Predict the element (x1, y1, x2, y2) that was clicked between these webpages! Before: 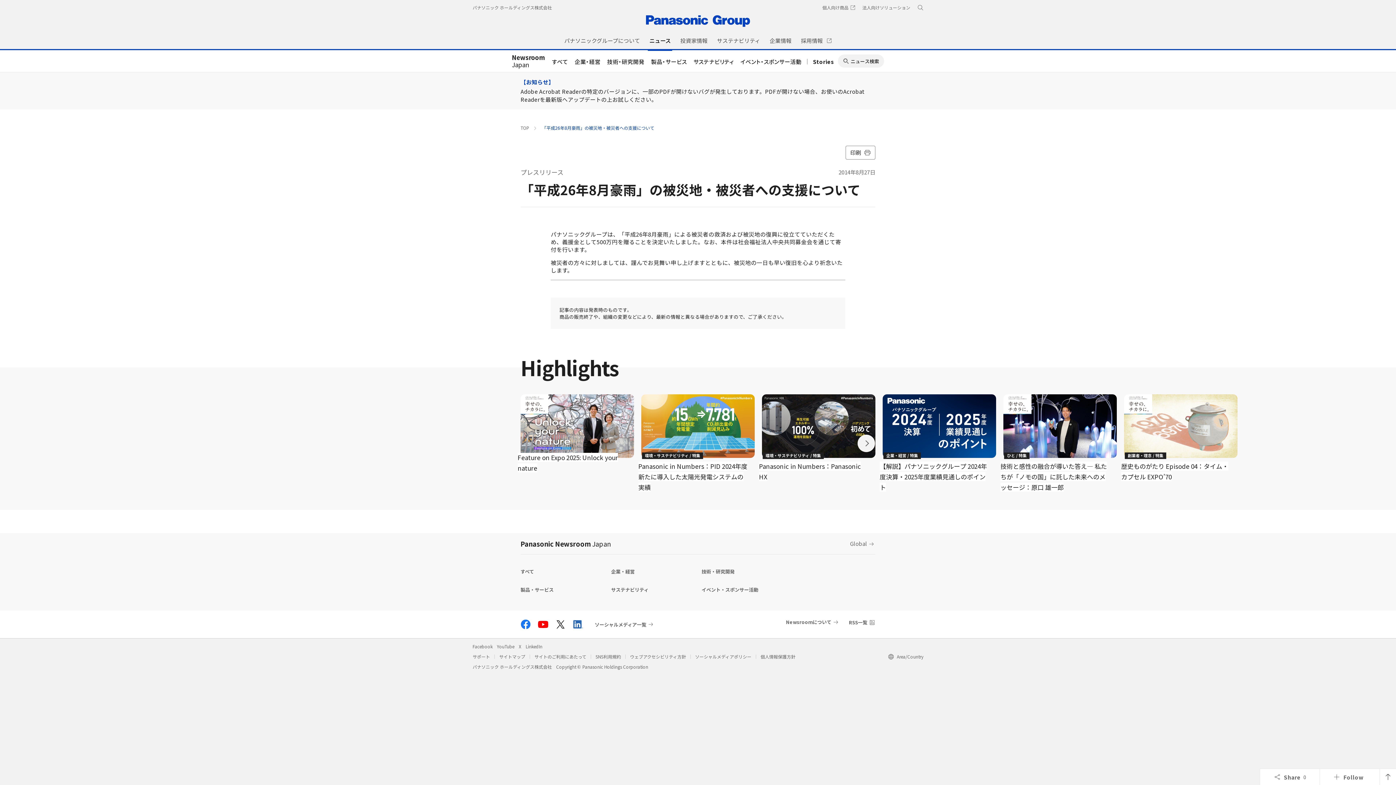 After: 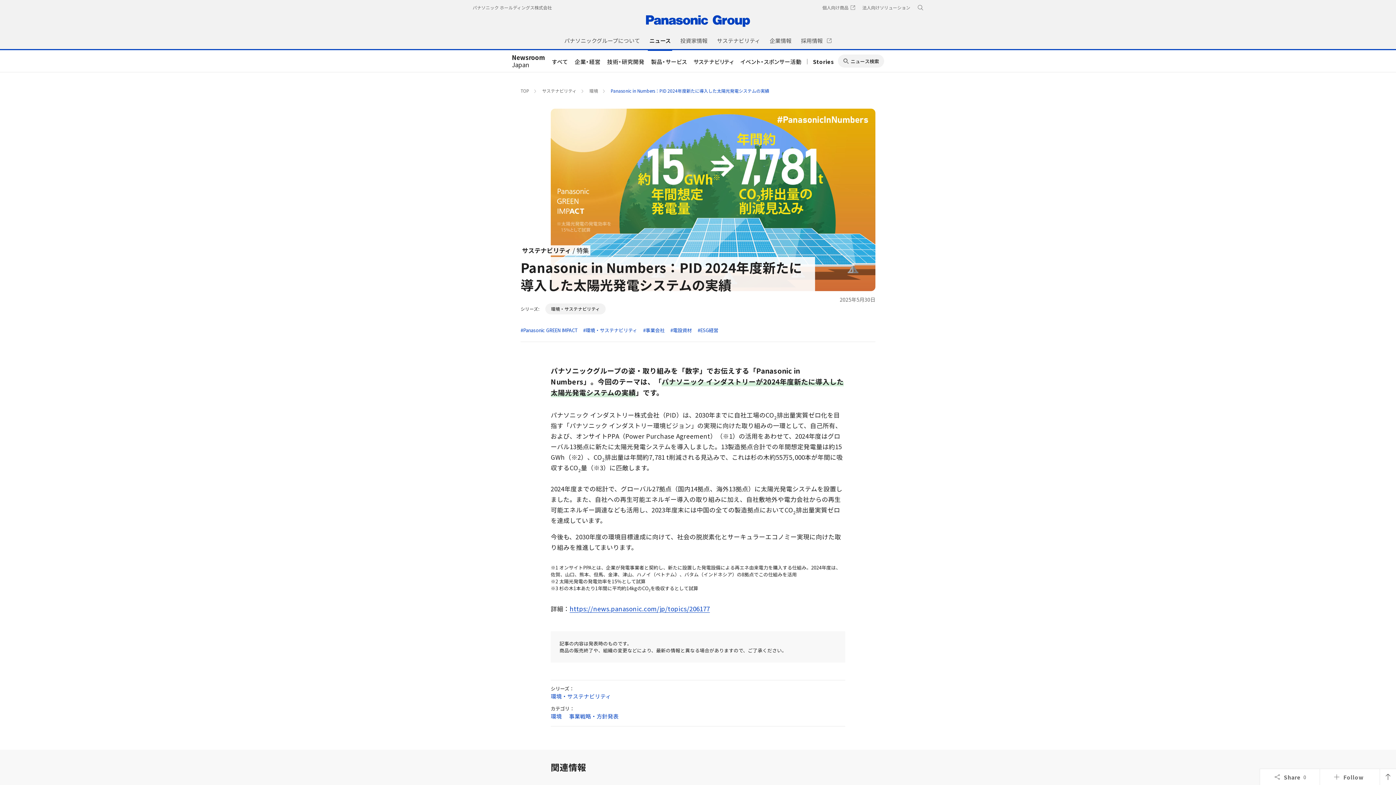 Action: label: Panasonic in Numbers：PID 2024年度新たに導入した太陽光発電システムの実績

環境・サステナビリティ / 特集 bbox: (641, 394, 754, 492)